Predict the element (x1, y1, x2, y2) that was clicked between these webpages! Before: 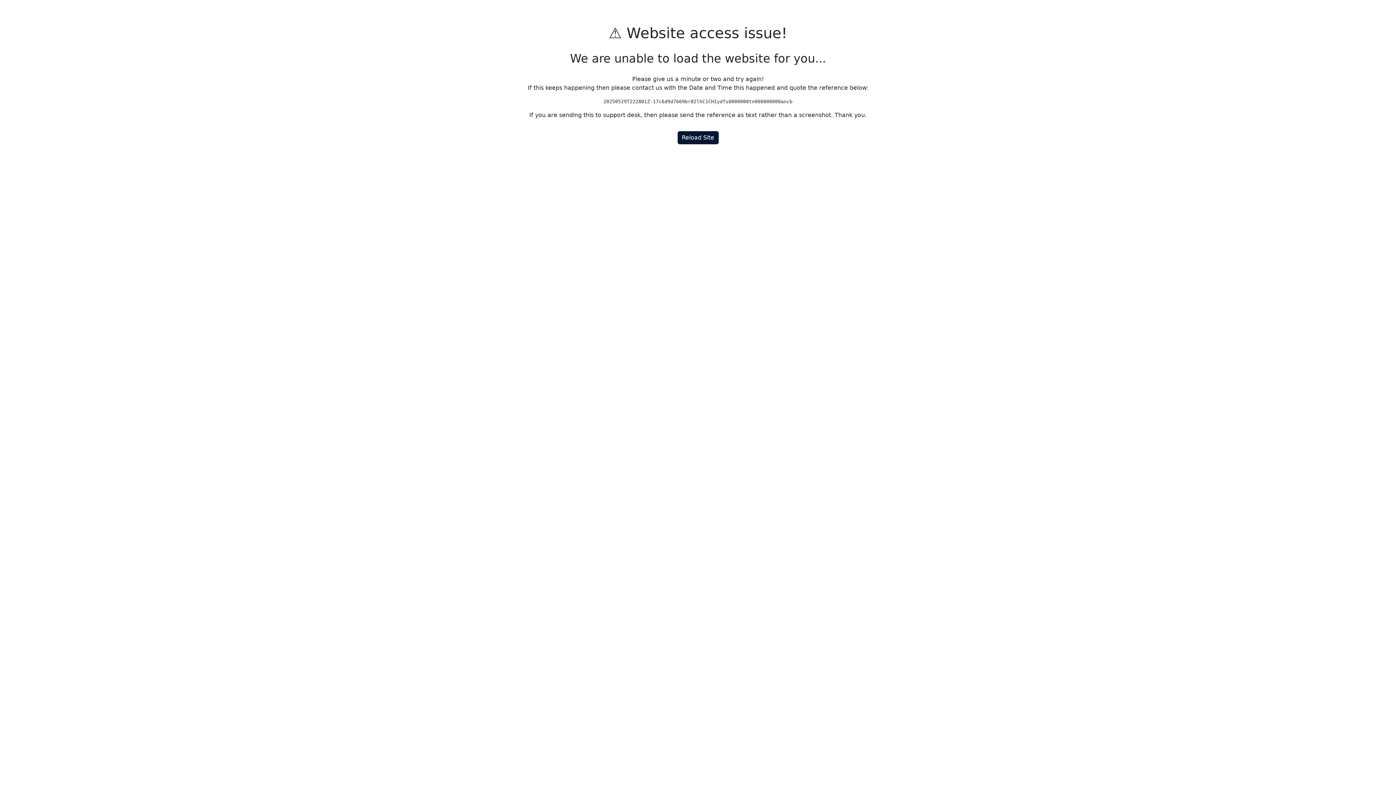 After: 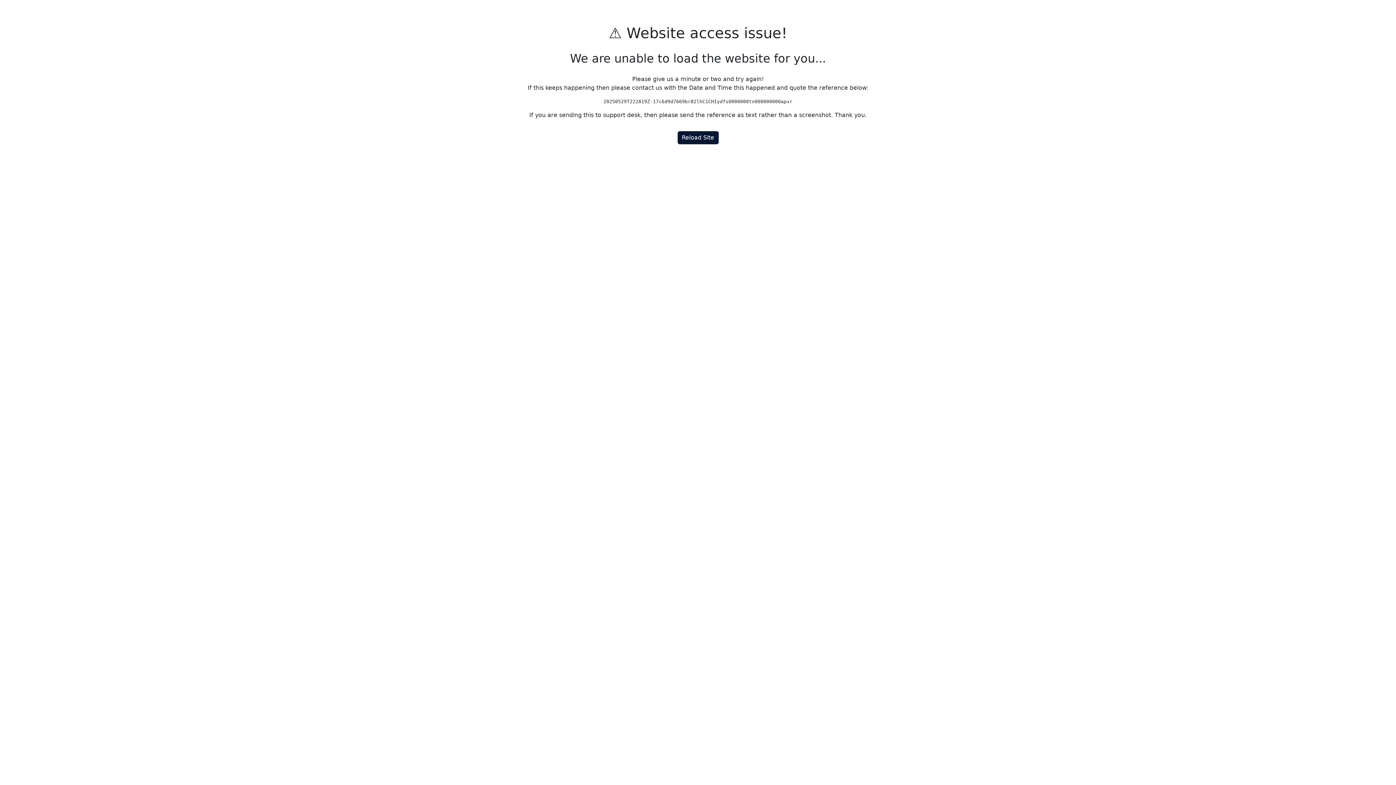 Action: bbox: (677, 131, 718, 144) label: Reload Site